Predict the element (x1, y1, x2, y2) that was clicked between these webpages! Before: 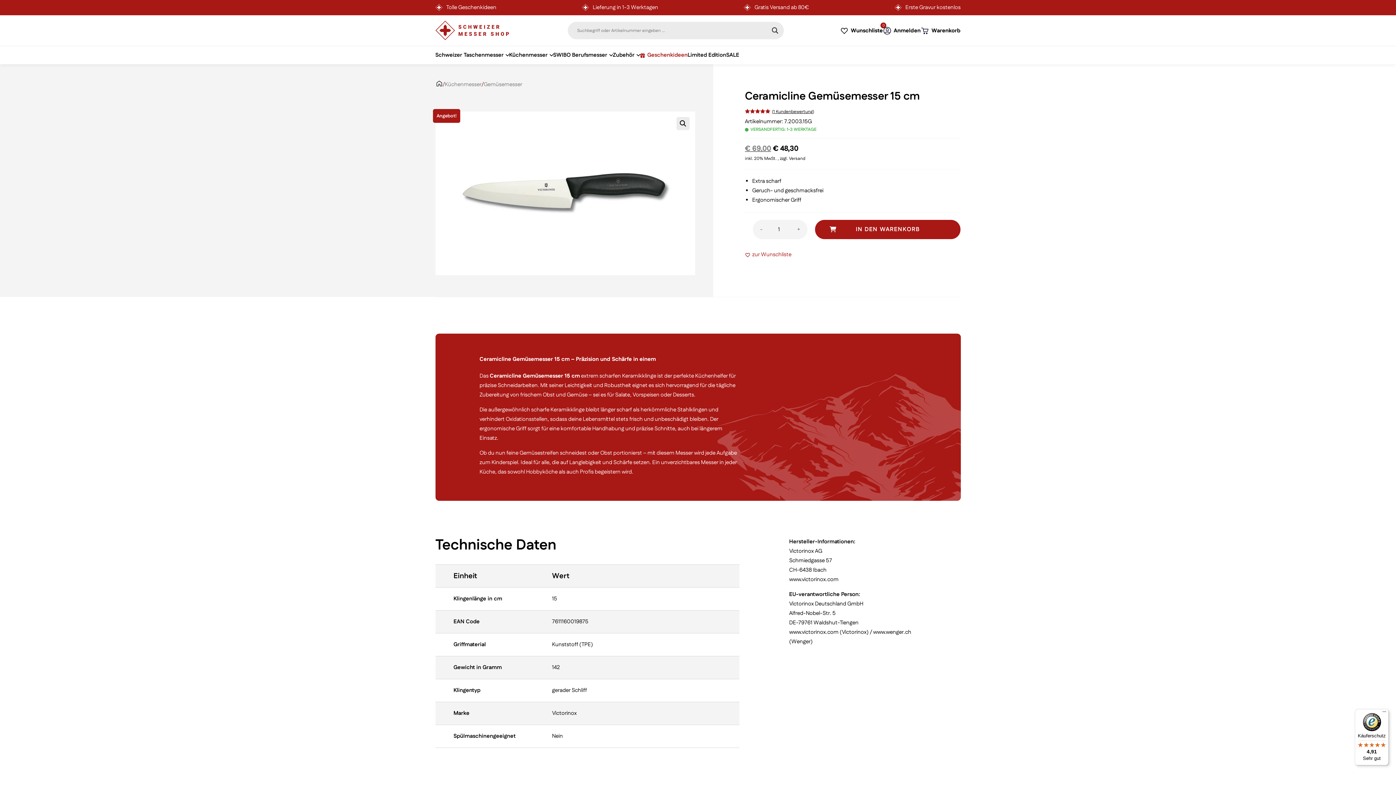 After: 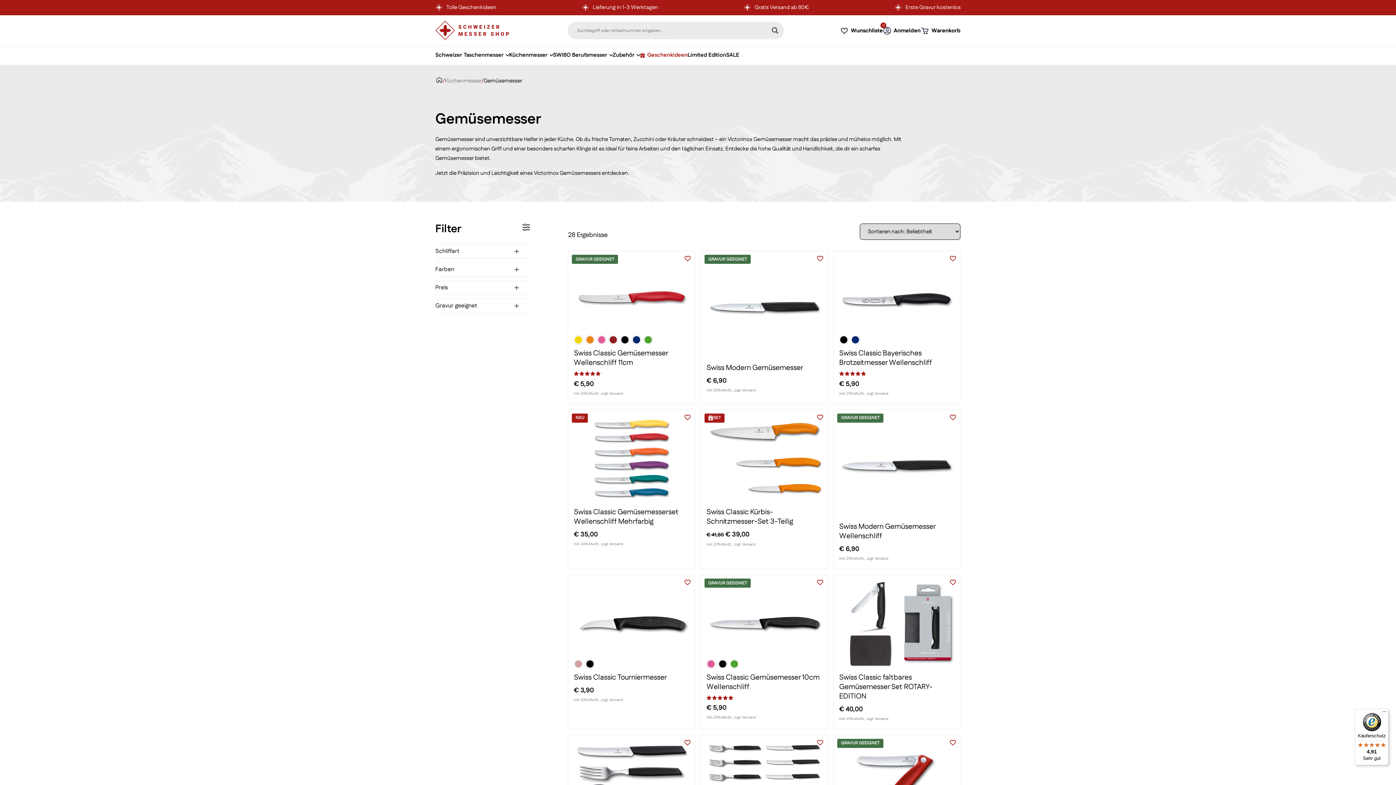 Action: label: Gemüsemesser bbox: (483, 80, 522, 96)